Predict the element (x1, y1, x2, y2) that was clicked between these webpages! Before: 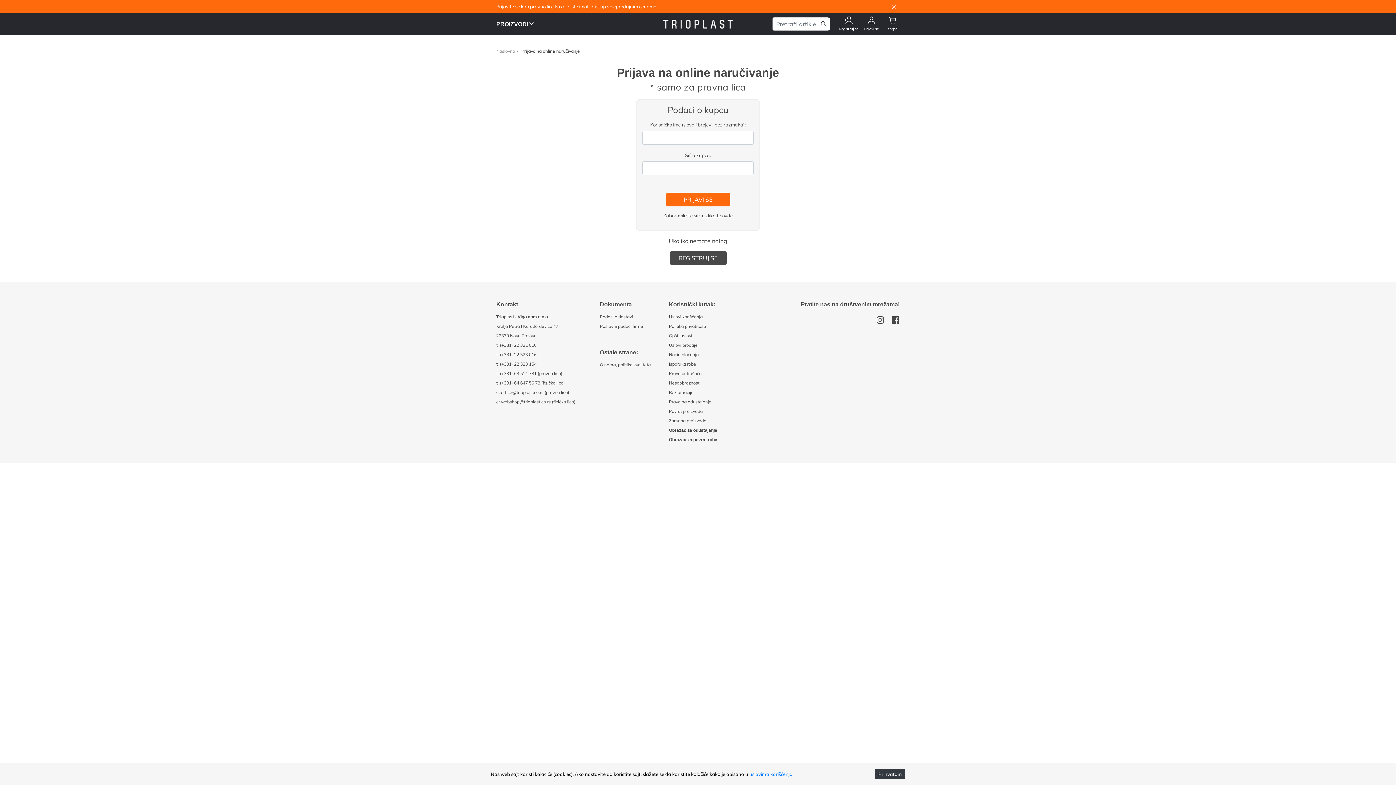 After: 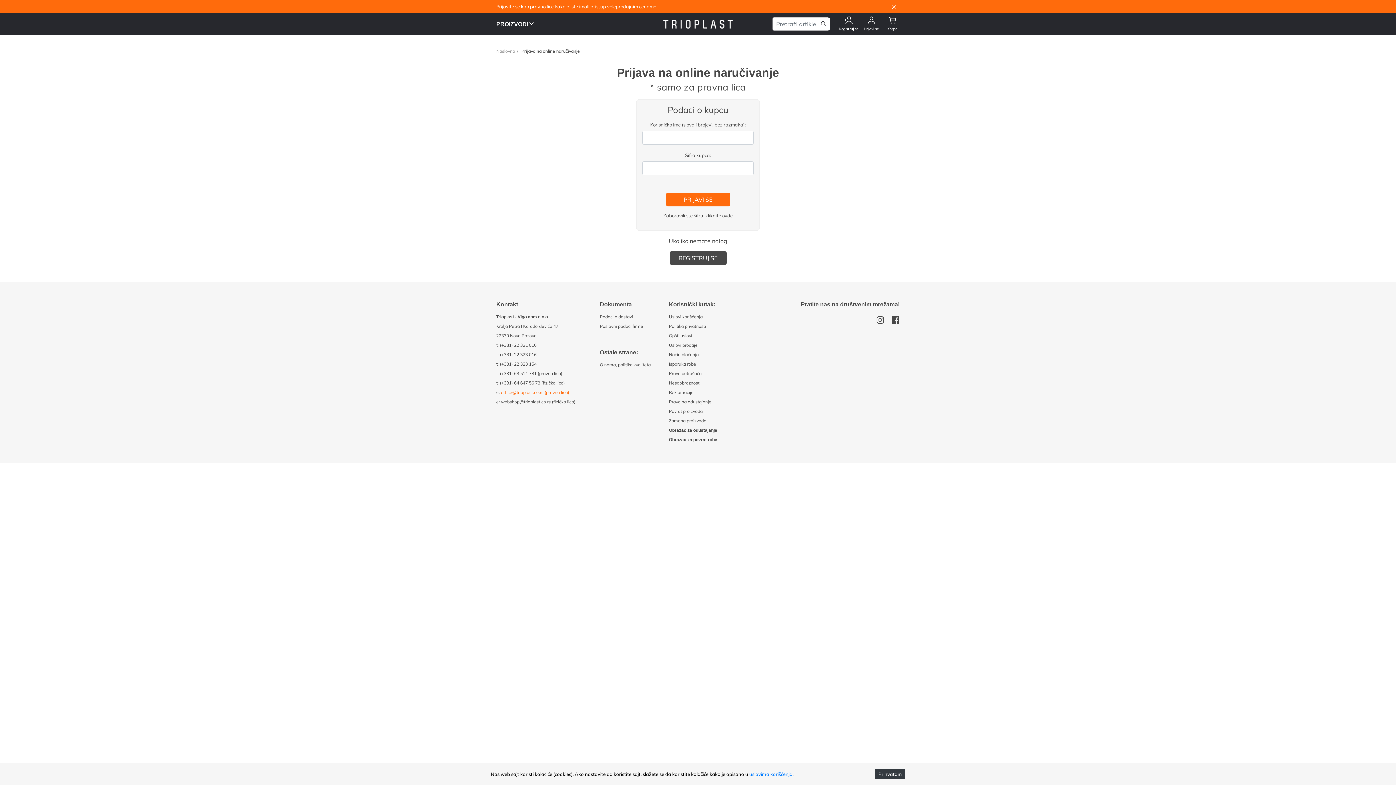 Action: label: office@trioplast.co.rs (pravna lica) bbox: (501, 389, 569, 395)